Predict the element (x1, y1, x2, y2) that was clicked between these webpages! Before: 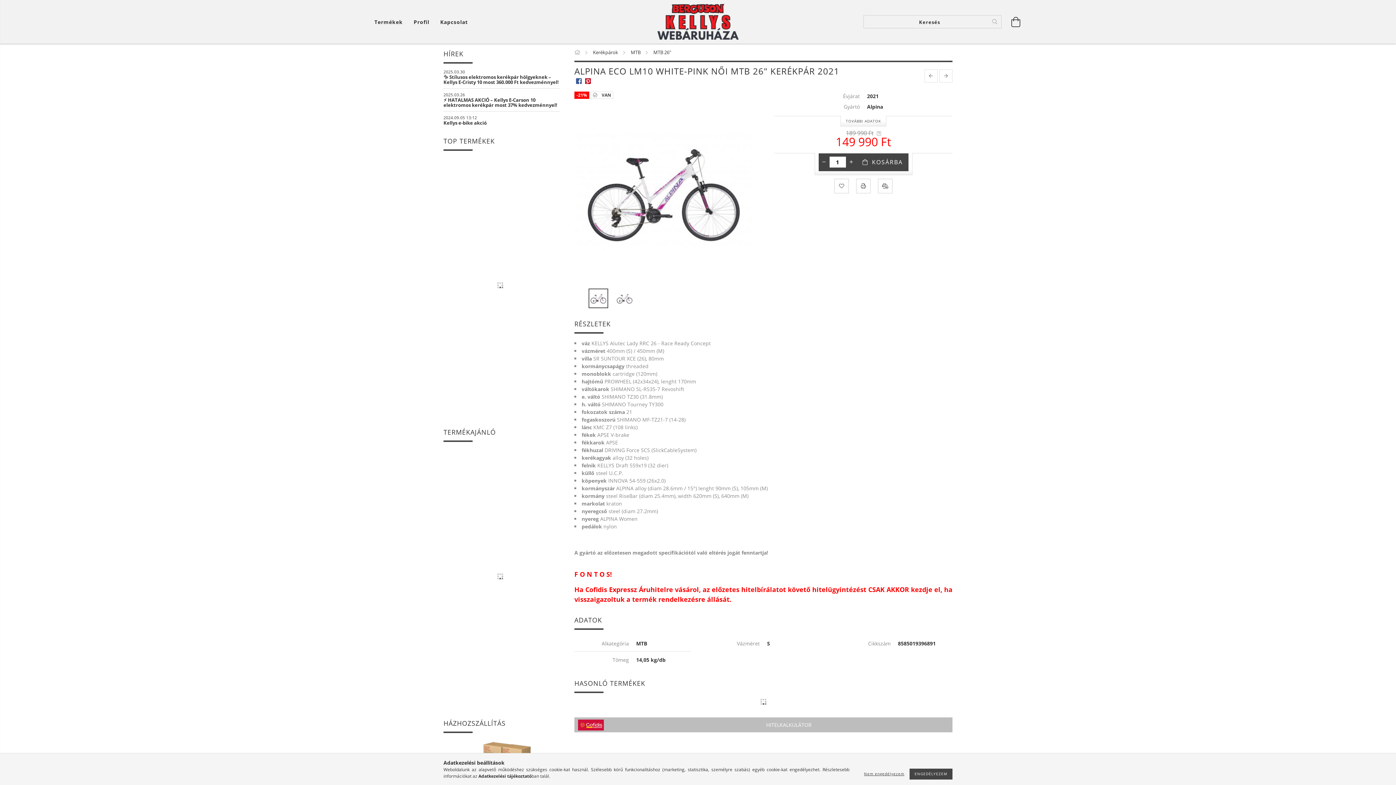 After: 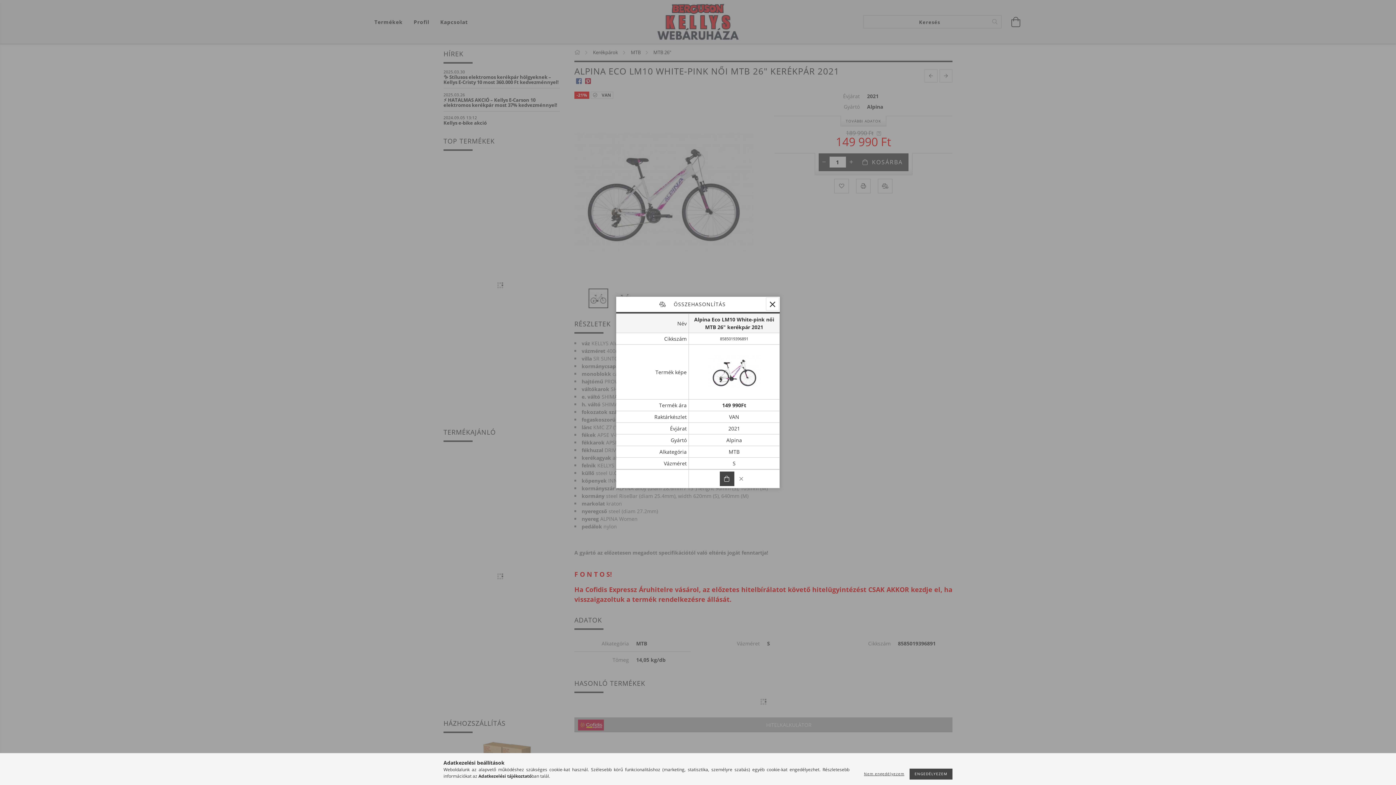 Action: bbox: (878, 178, 892, 193) label: Összehasonlítás